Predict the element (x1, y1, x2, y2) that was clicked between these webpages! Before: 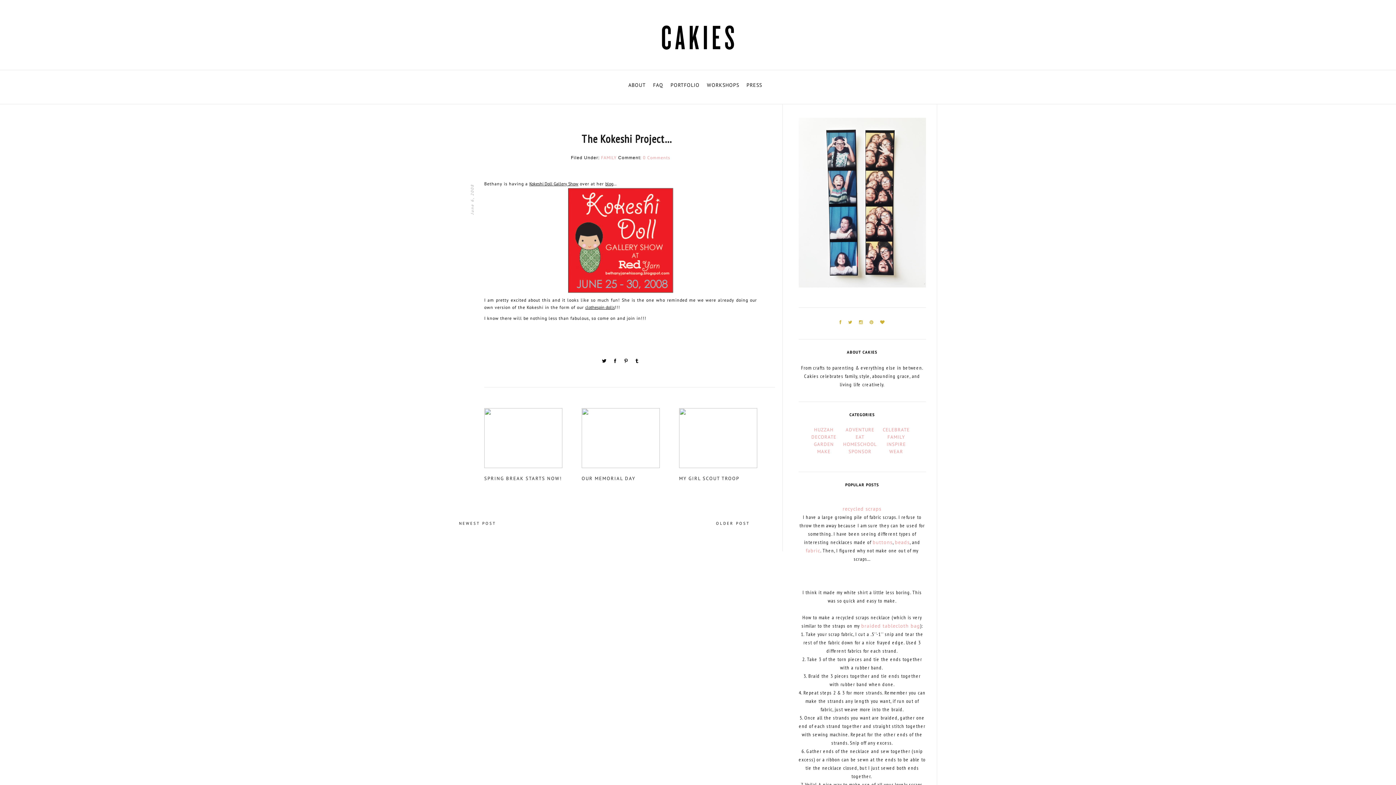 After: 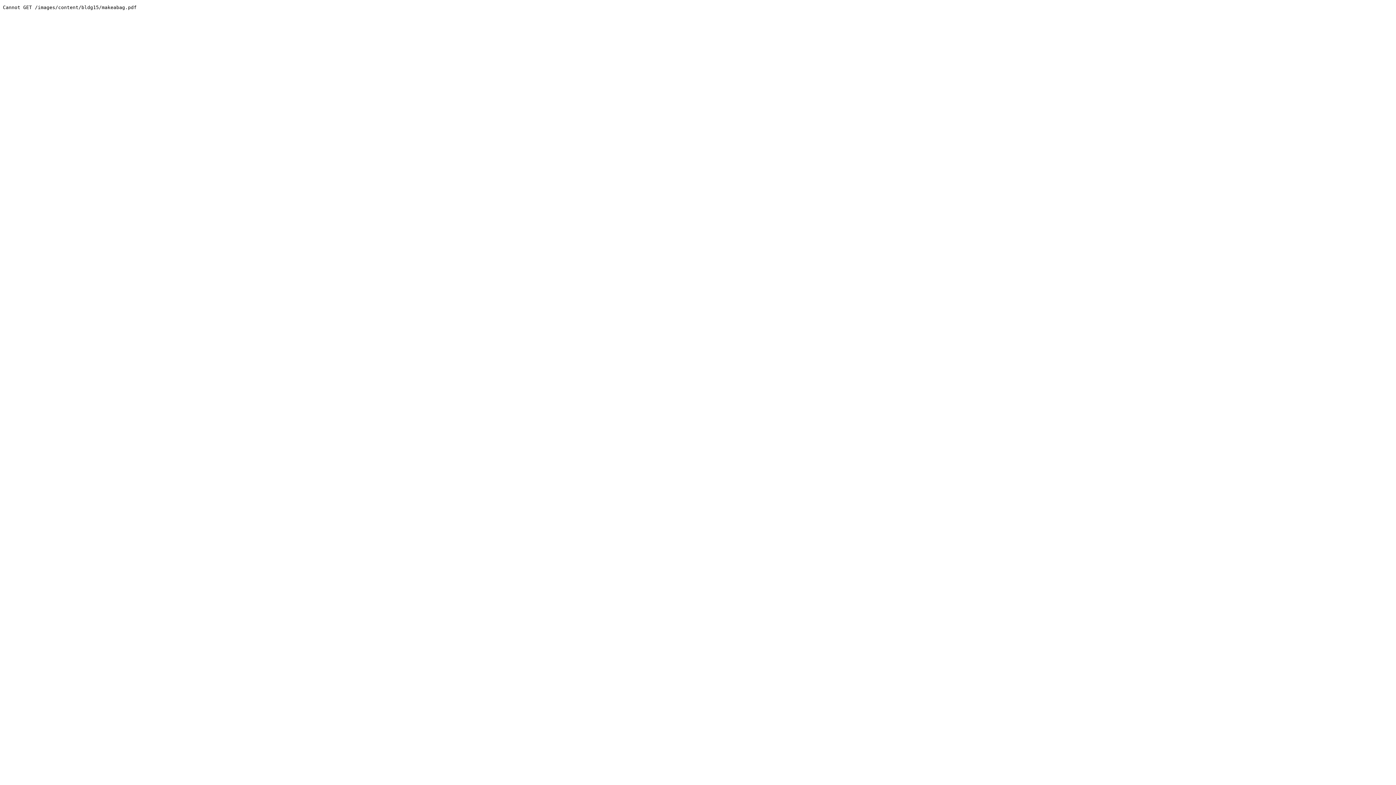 Action: bbox: (861, 622, 920, 629) label: braided tablecloth bag